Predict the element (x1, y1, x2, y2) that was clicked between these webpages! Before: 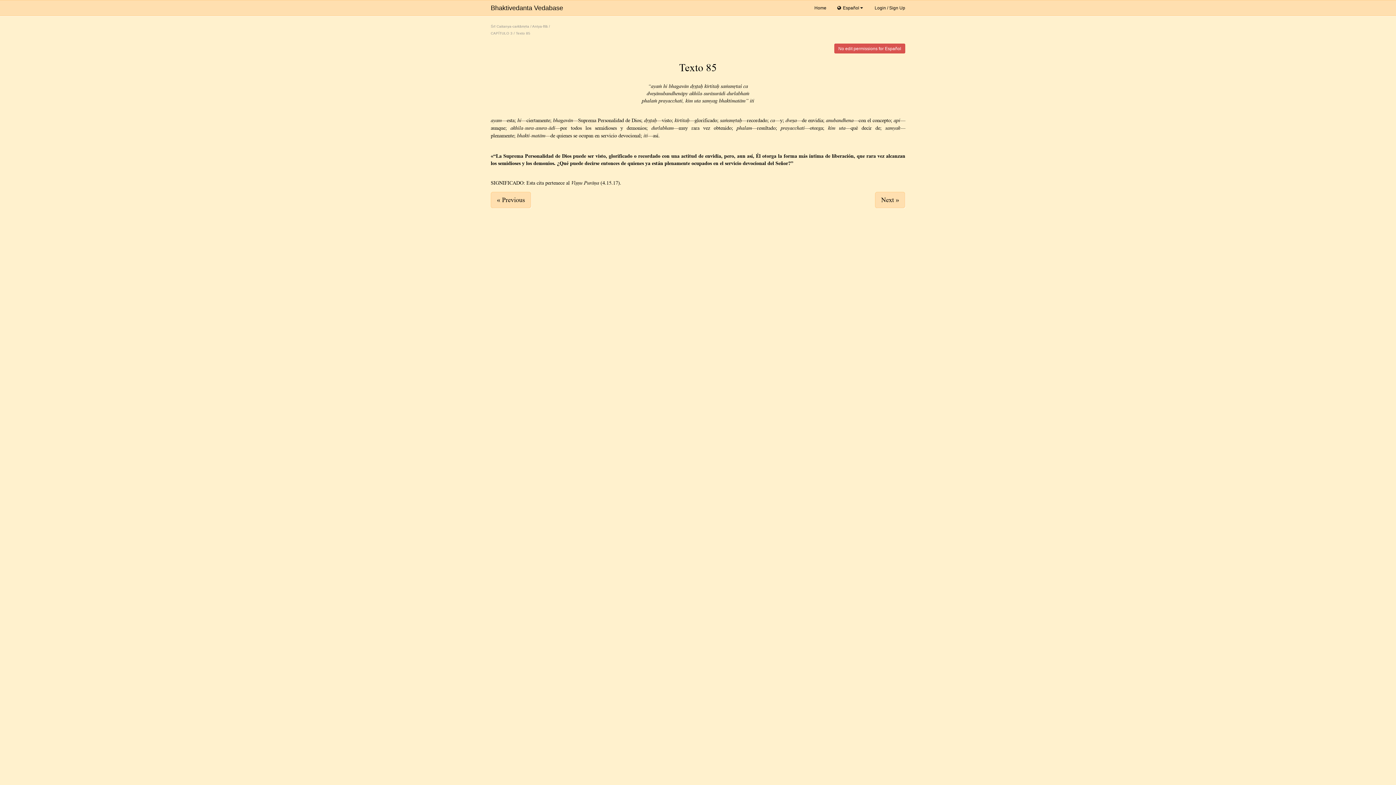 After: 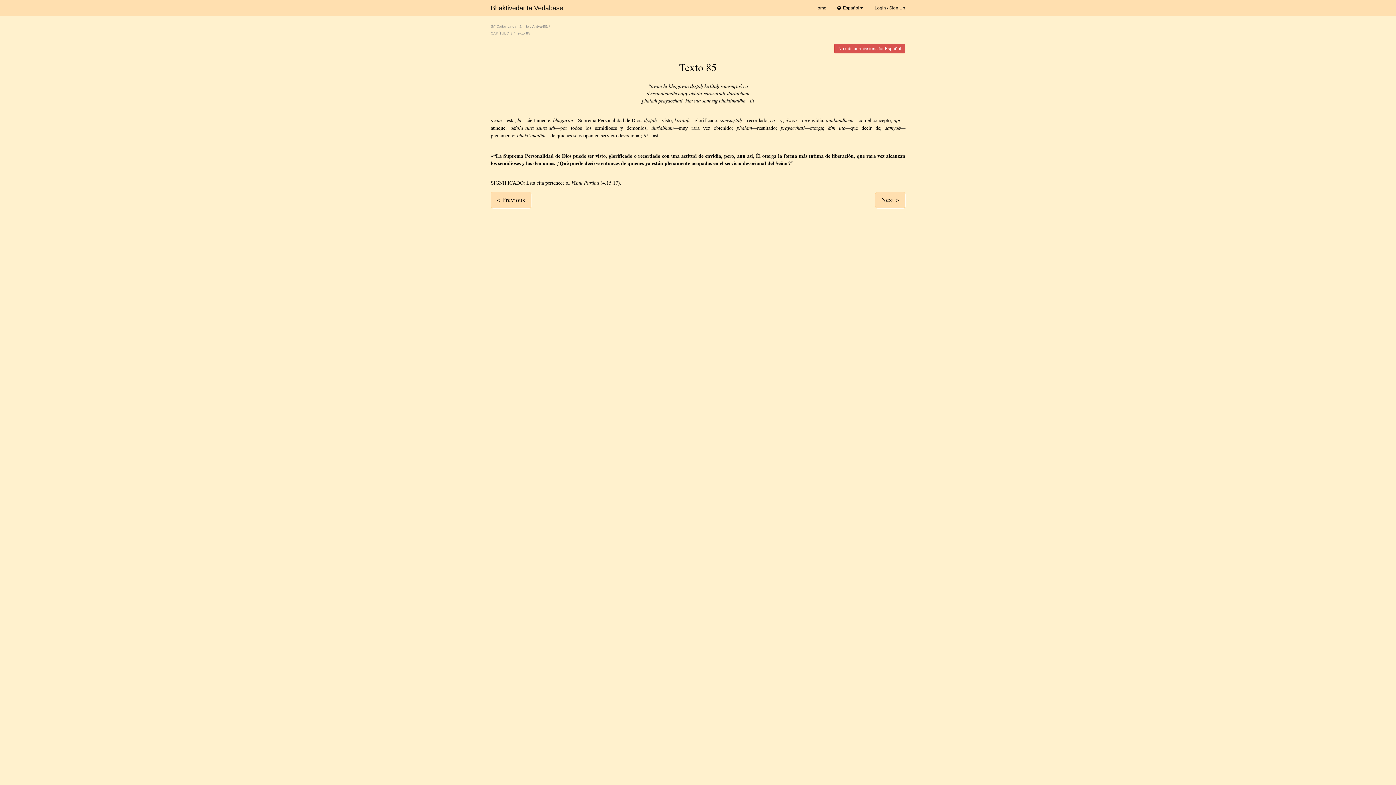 Action: label: Texto 85 bbox: (516, 31, 530, 35)